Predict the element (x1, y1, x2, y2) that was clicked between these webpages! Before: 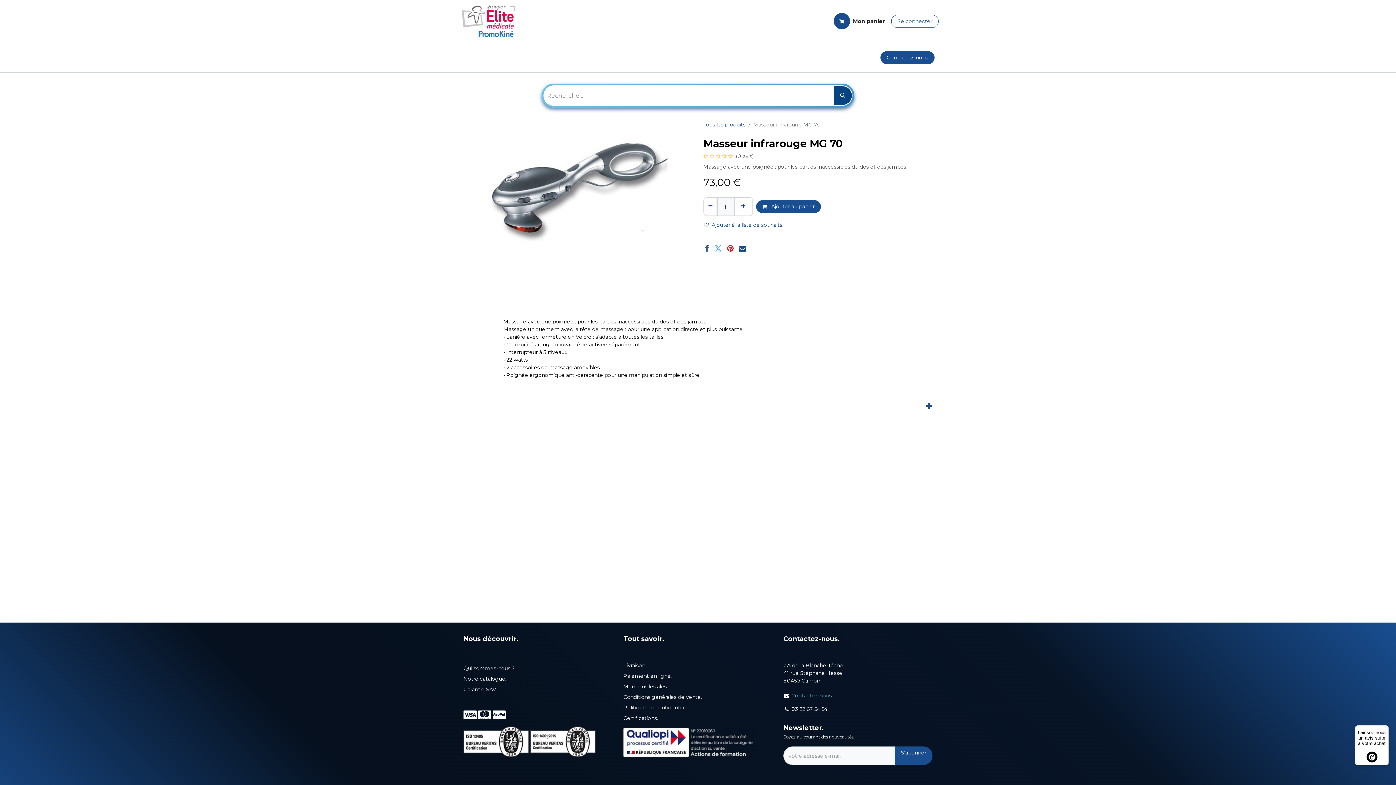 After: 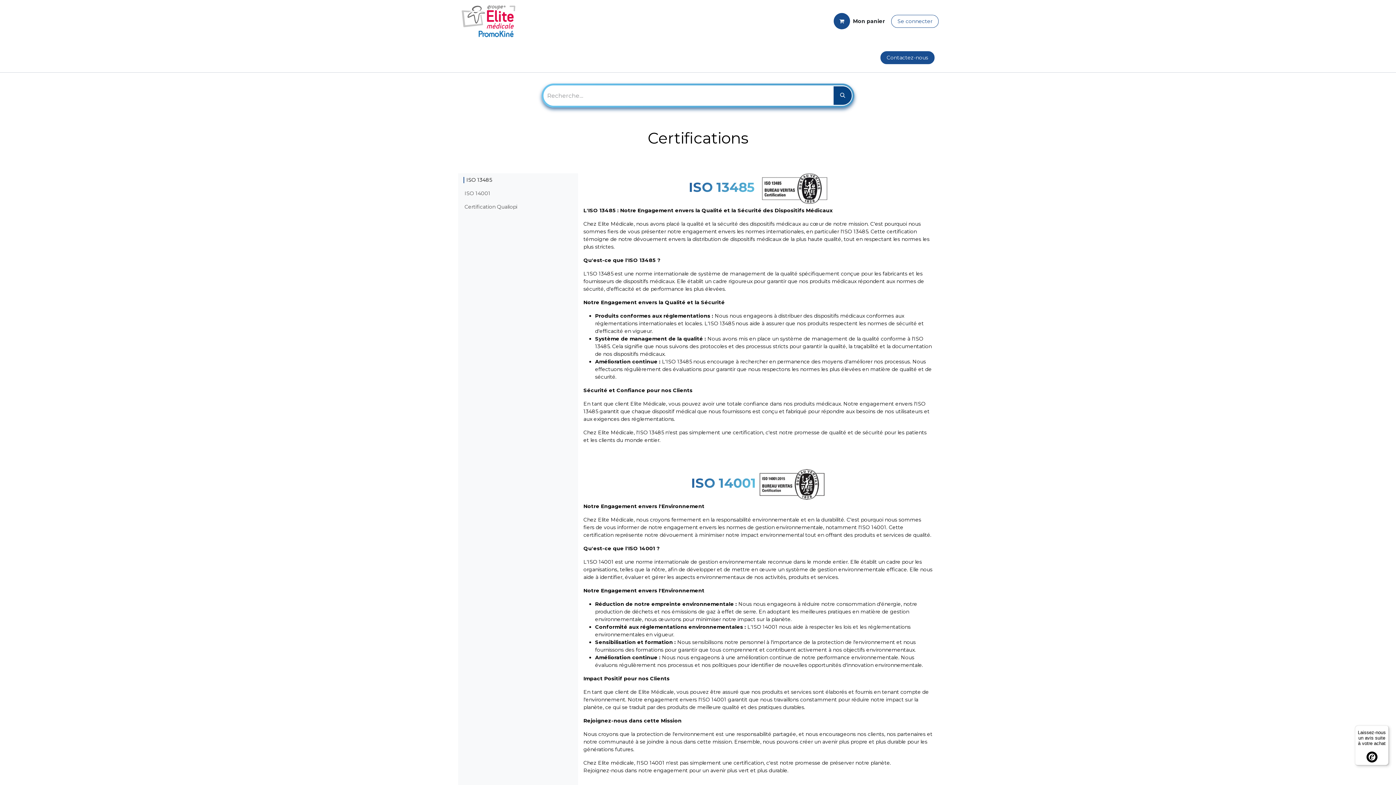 Action: label: Certifications bbox: (623, 715, 657, 721)